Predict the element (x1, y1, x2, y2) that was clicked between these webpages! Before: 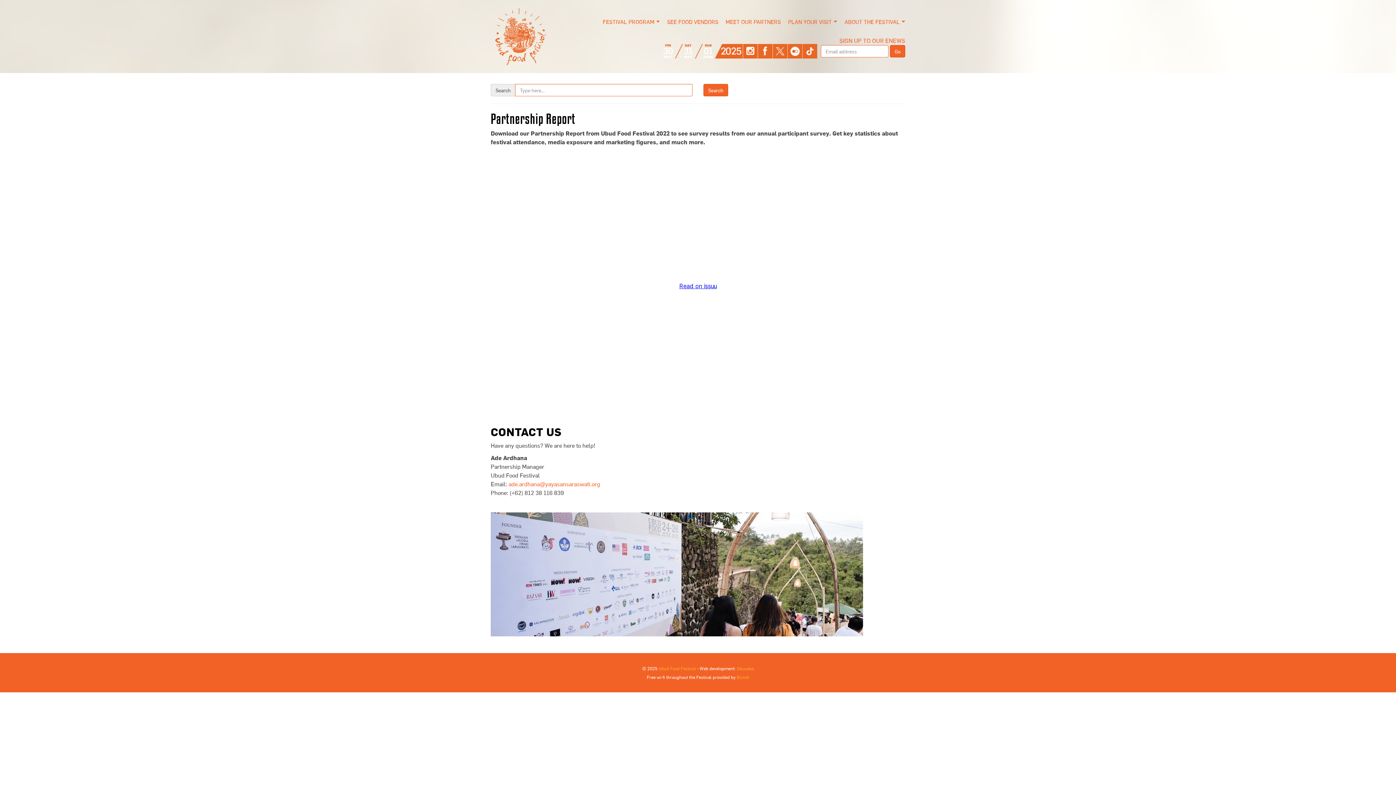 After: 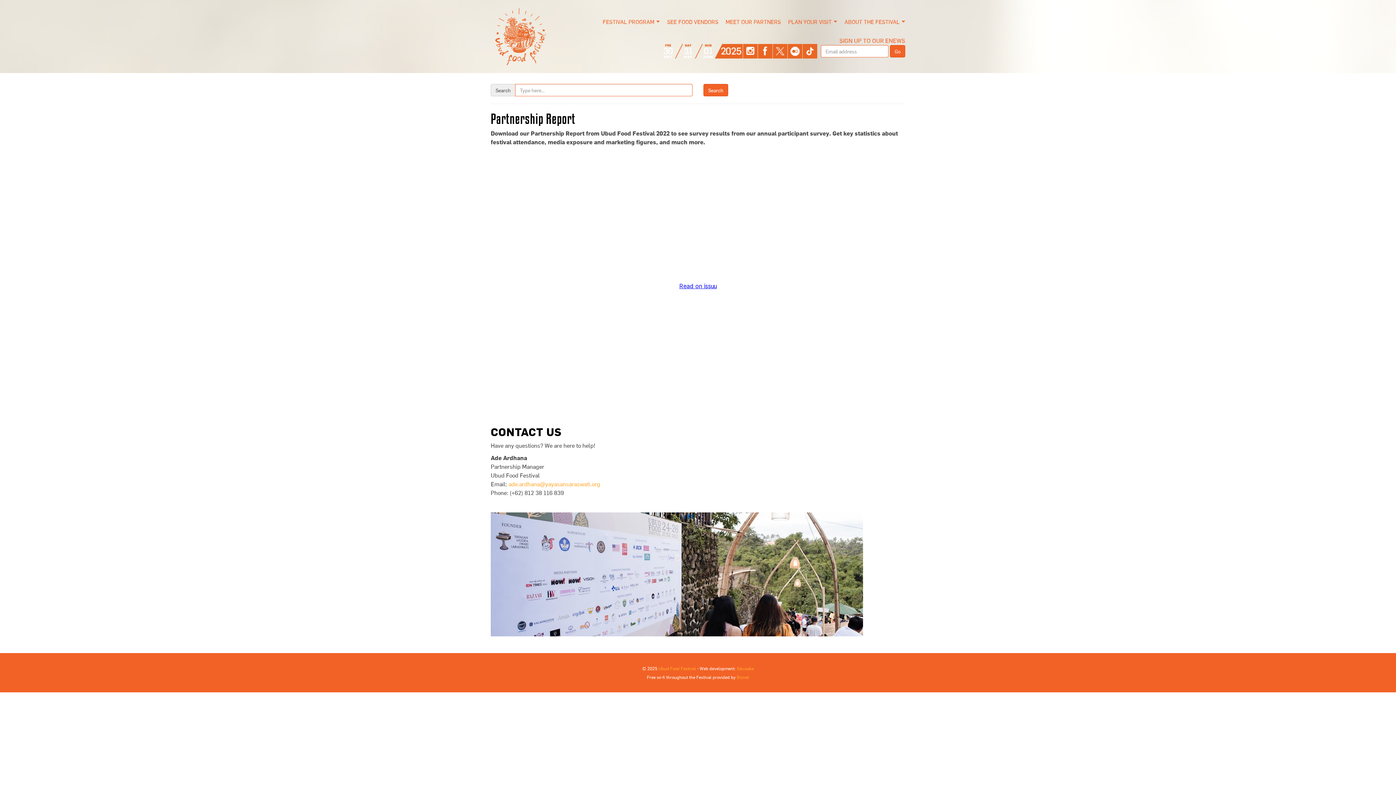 Action: label: ade.ardhana@yayasansaraswati.org bbox: (508, 480, 600, 487)